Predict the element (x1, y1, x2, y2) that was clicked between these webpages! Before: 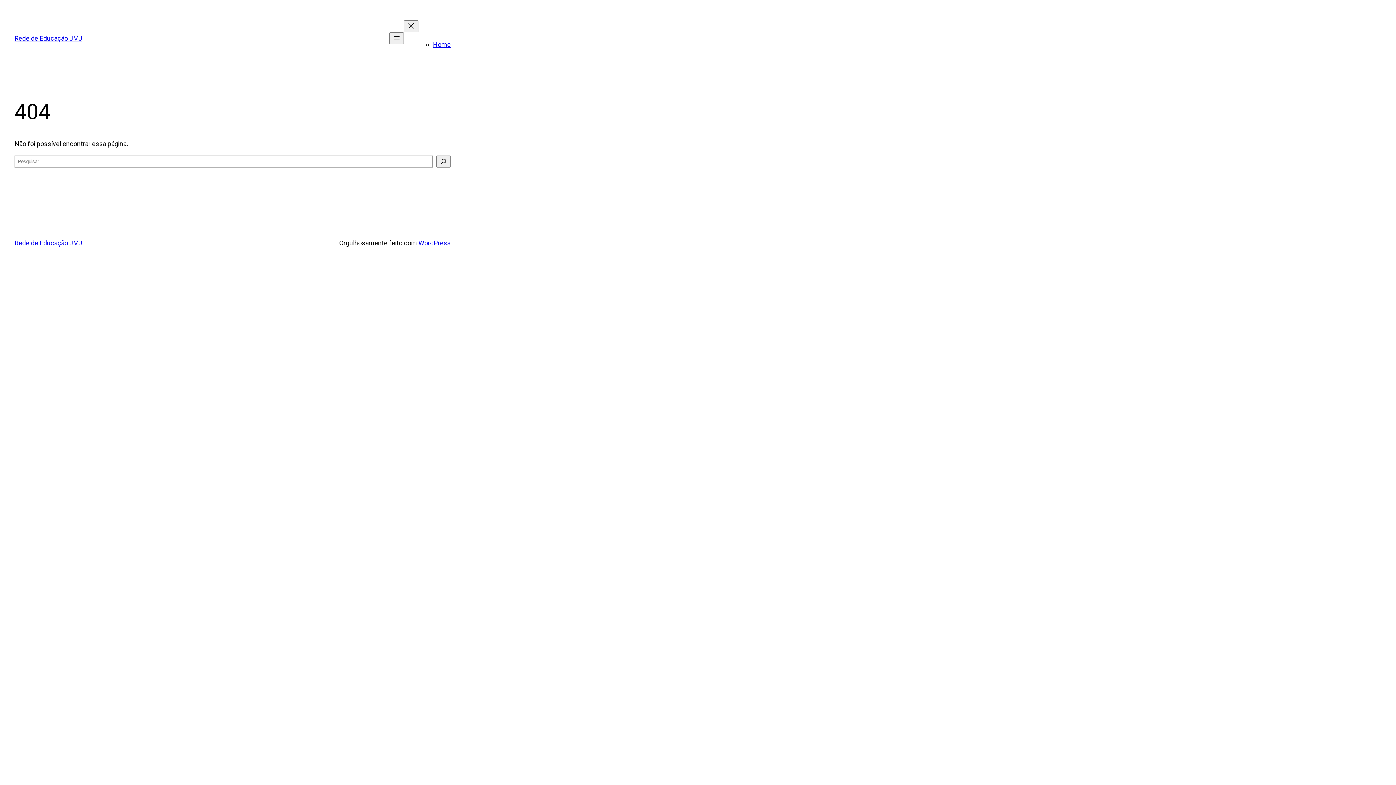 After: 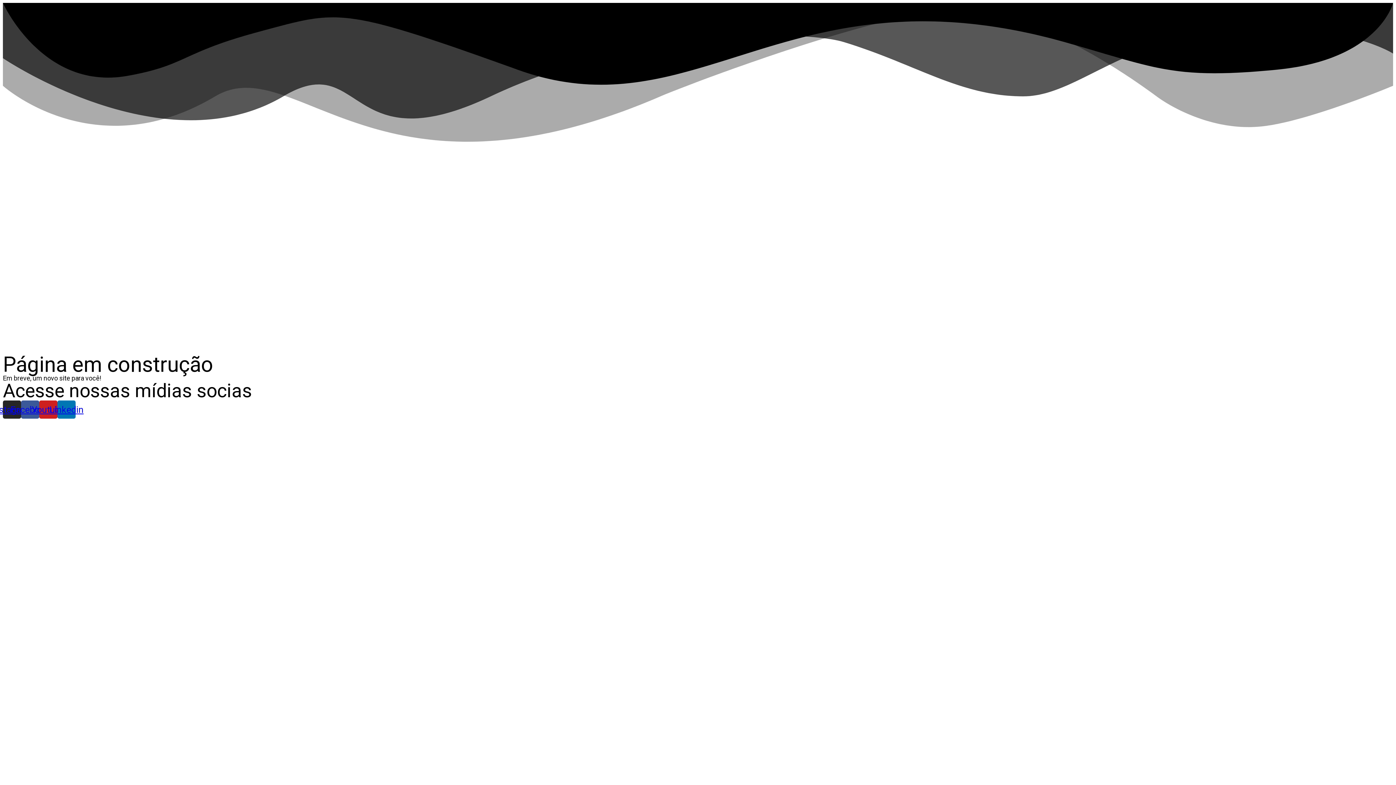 Action: bbox: (433, 40, 450, 48) label: Home